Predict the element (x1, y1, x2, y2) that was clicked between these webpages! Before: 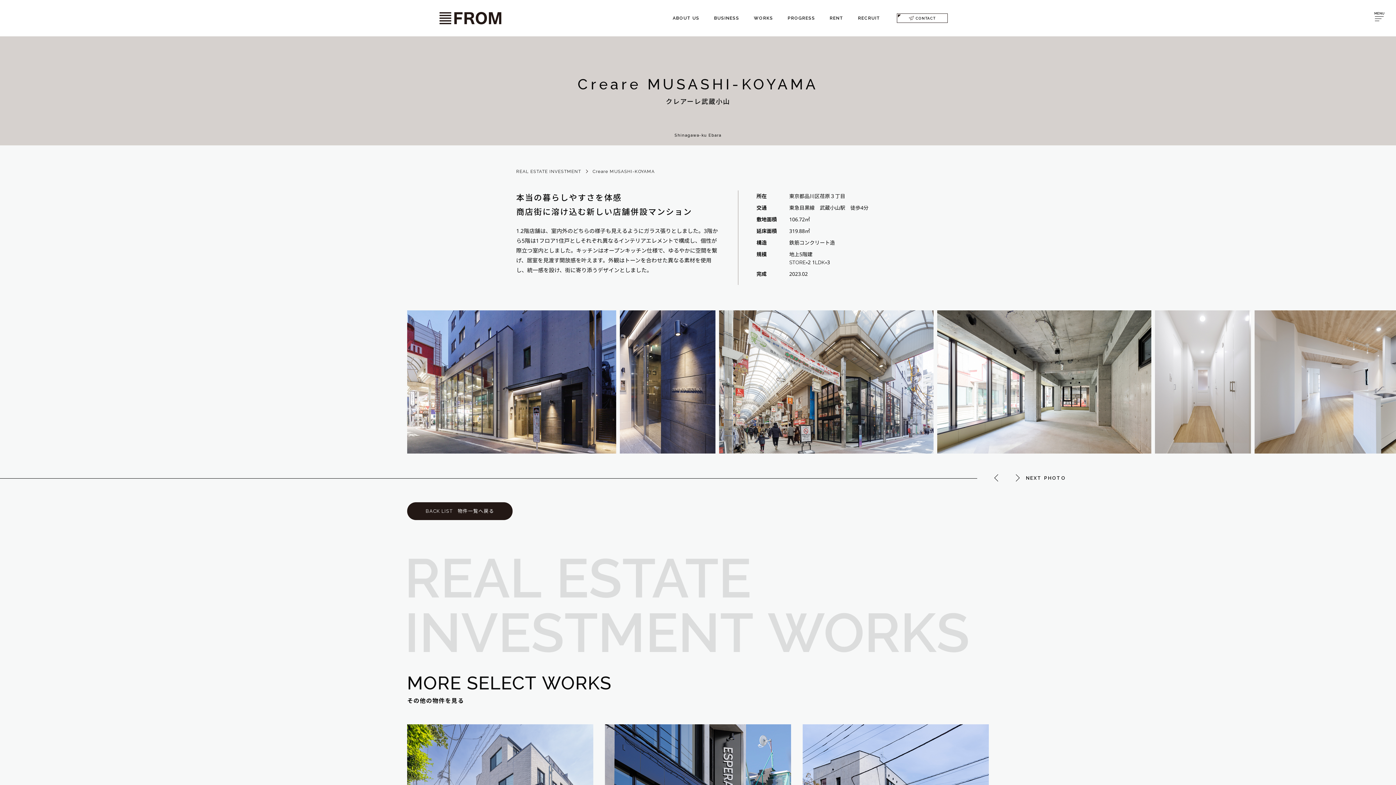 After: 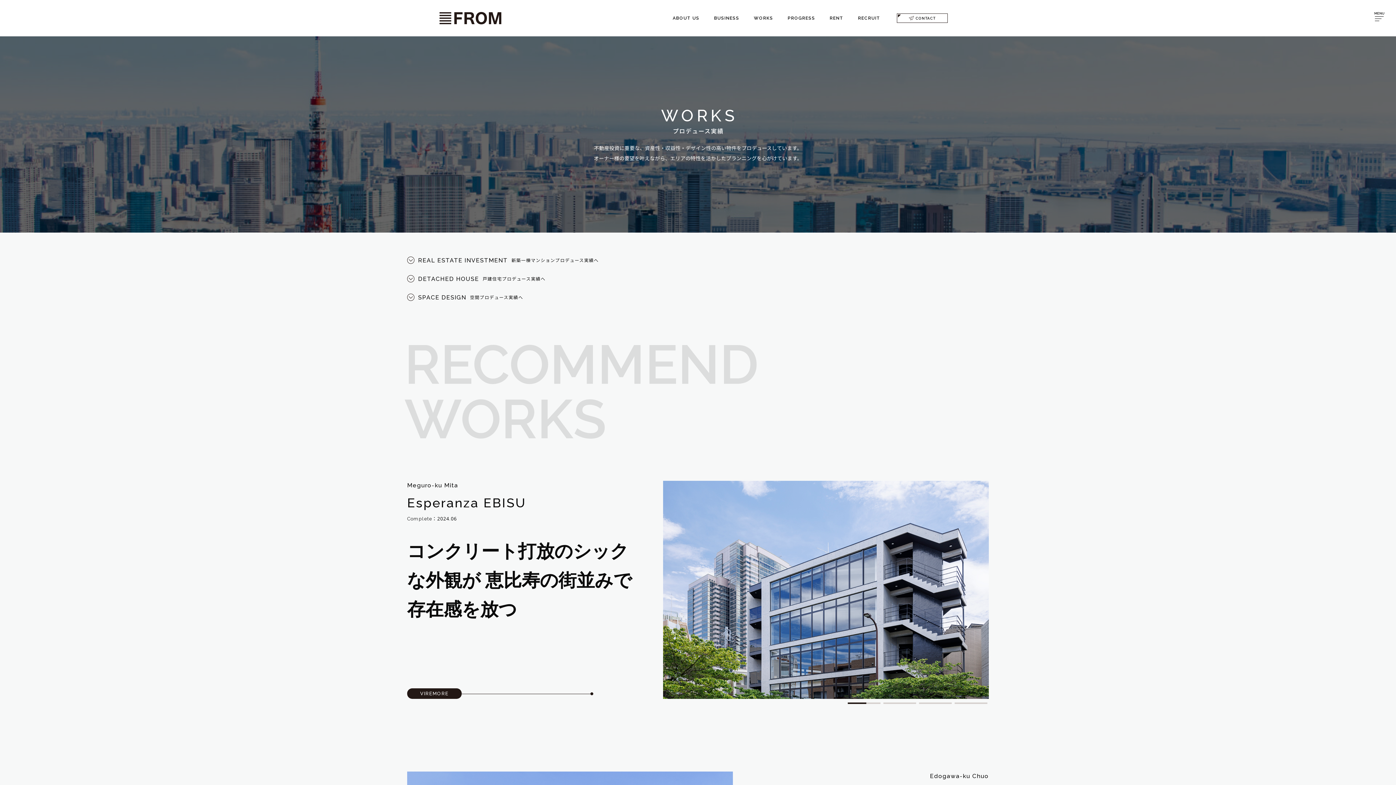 Action: label: BACK LIST　物件一覧へ戻る bbox: (407, 502, 512, 520)